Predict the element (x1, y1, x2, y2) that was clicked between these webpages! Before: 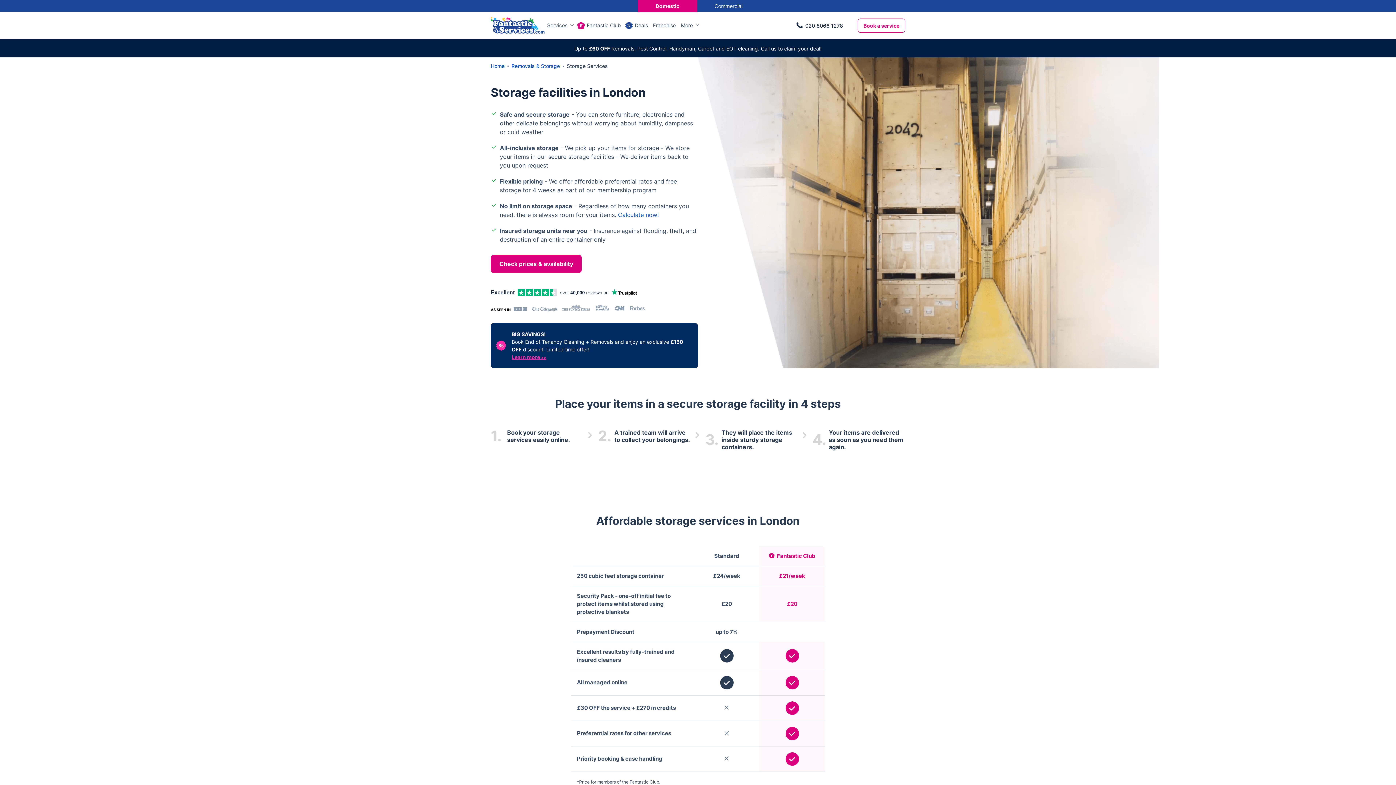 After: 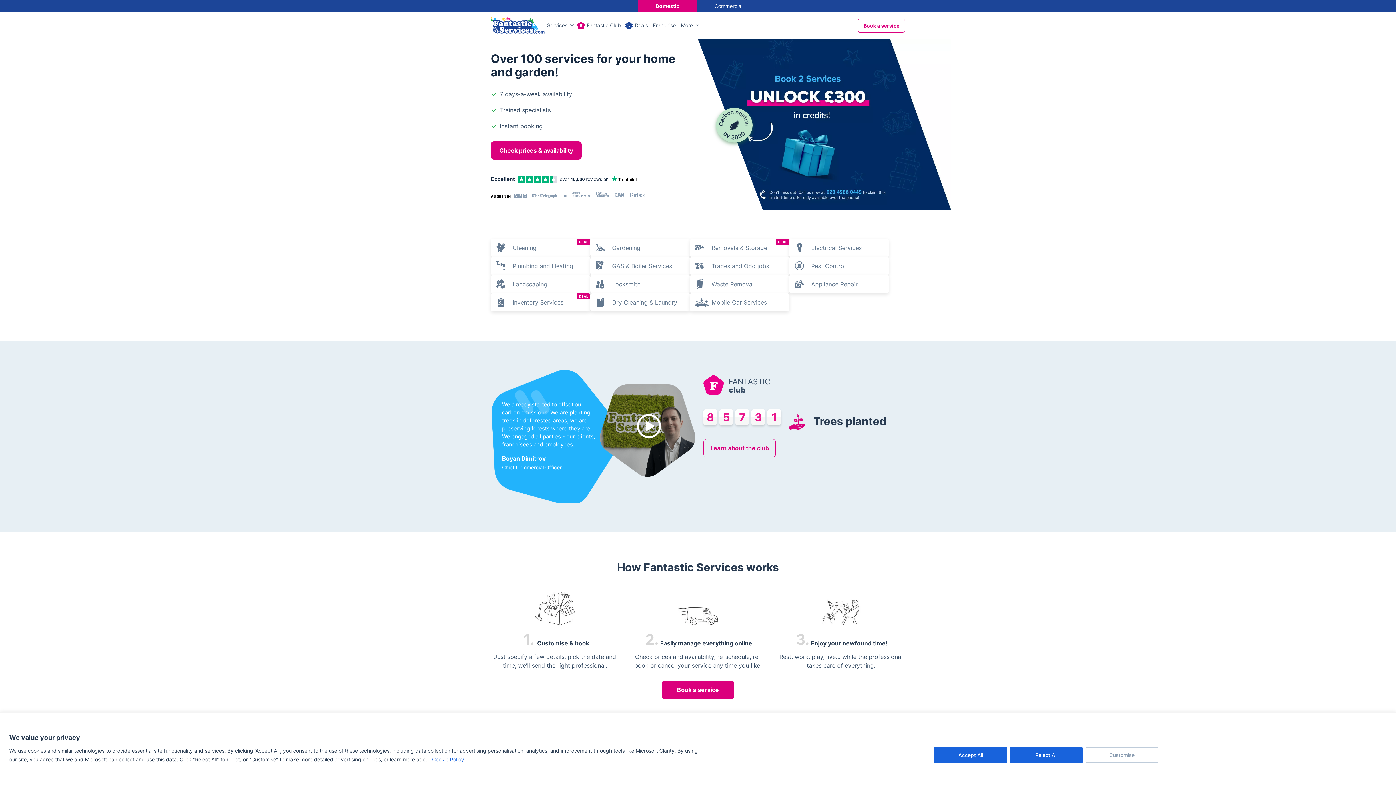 Action: label: Home bbox: (490, 62, 504, 69)